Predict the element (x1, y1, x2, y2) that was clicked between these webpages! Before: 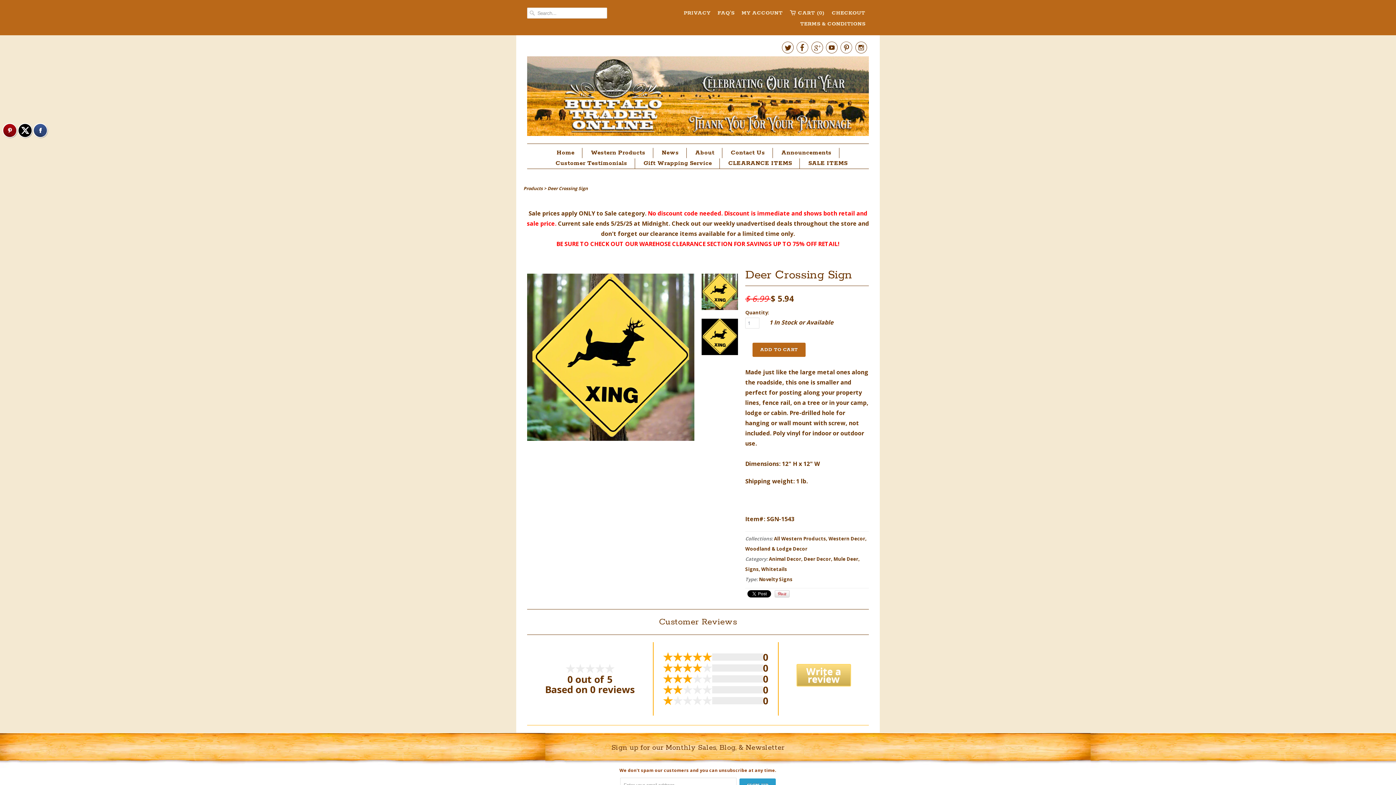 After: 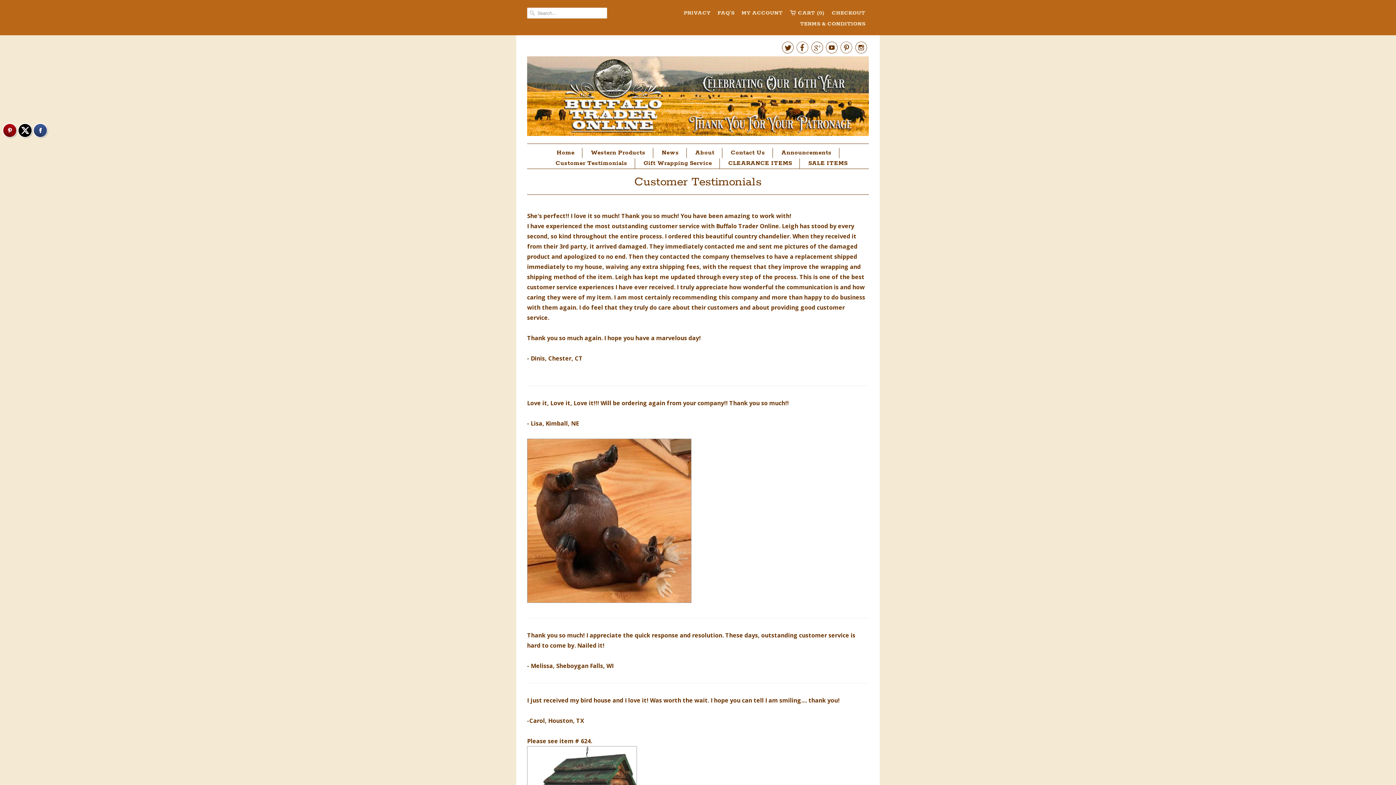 Action: label: Customer Testimonials bbox: (555, 158, 627, 168)